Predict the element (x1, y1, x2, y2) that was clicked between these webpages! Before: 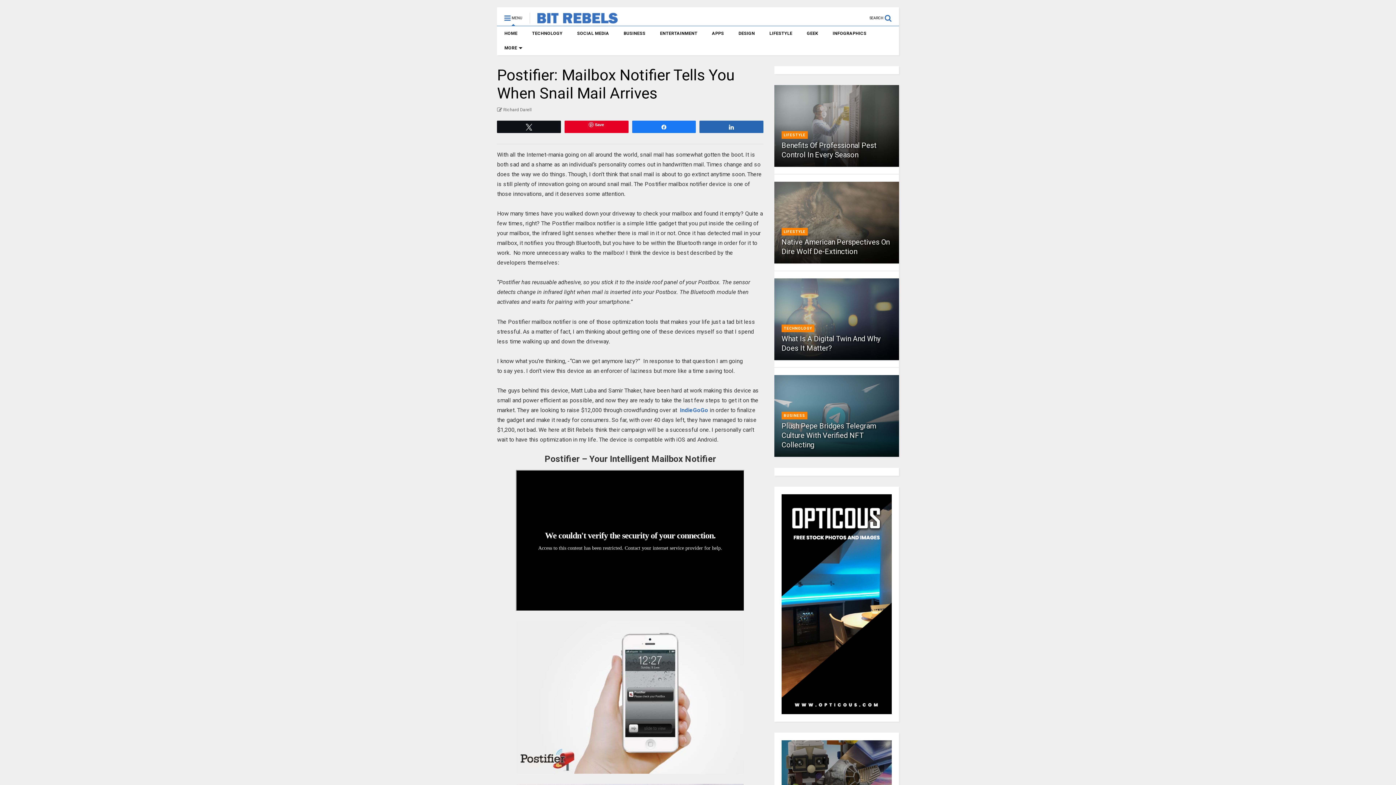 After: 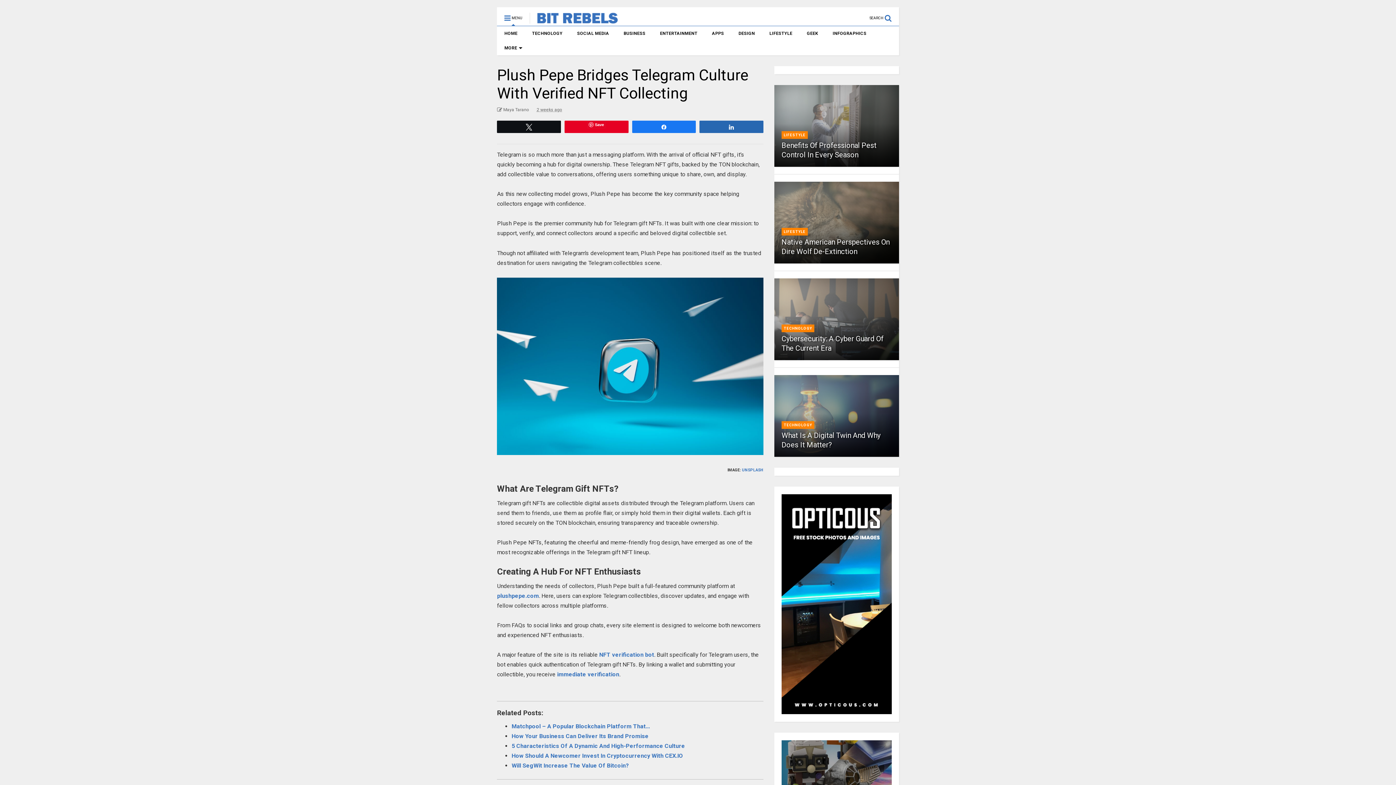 Action: bbox: (781, 421, 876, 449) label: Plush Pepe Bridges Telegram Culture With Verified NFT Collecting